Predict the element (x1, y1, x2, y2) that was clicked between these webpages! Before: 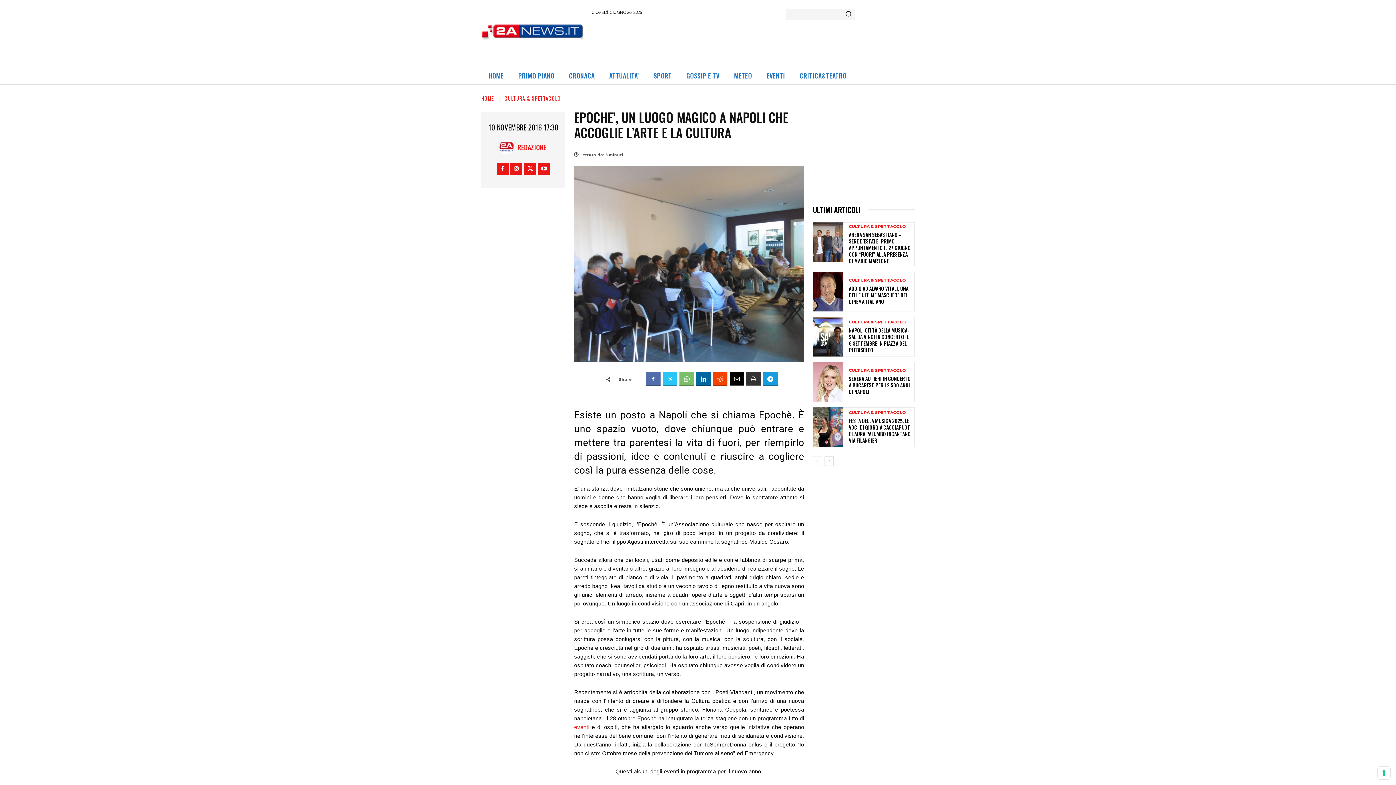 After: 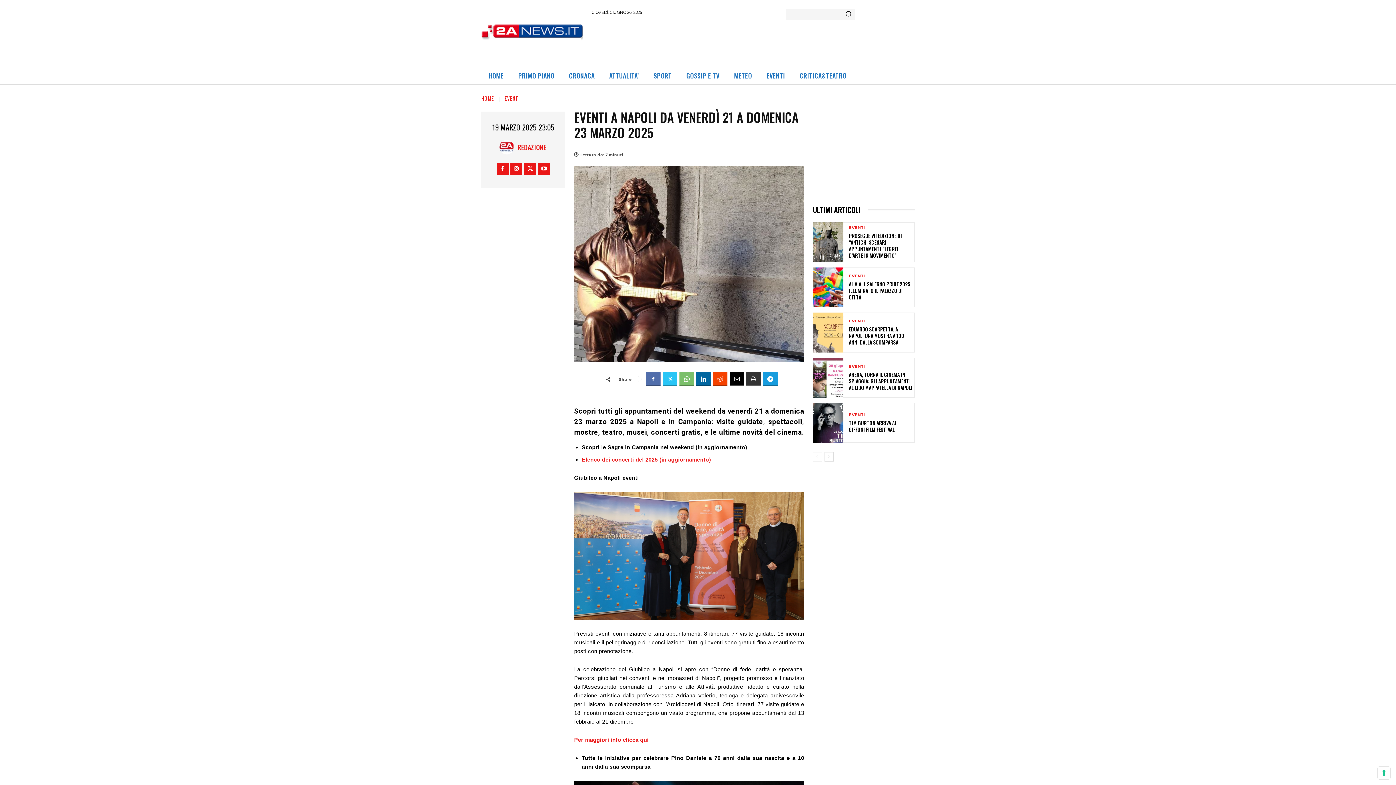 Action: label: eventi bbox: (574, 724, 589, 730)